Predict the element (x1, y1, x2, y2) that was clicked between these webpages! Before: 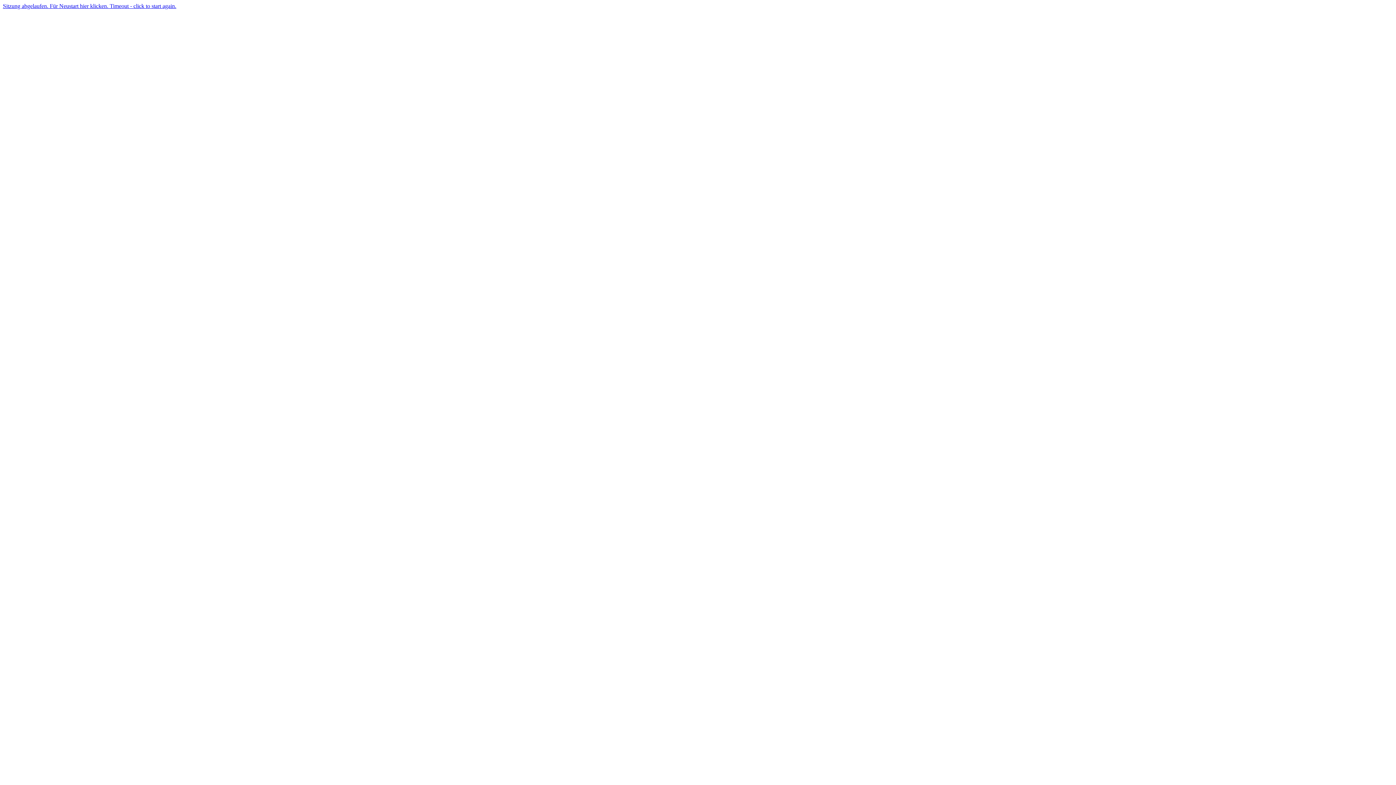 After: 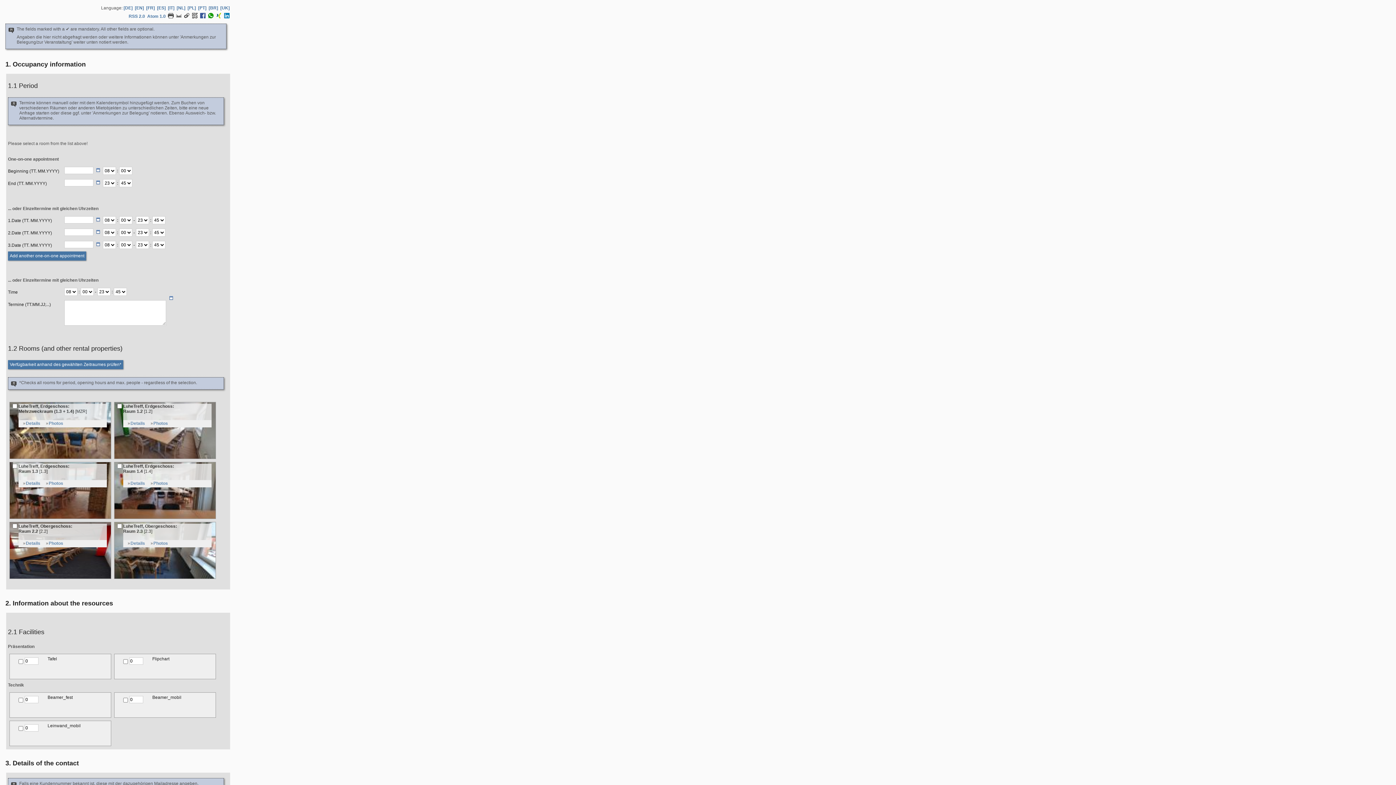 Action: label: Sitzung abgelaufen. Für Neustart hier klicken. Timeout - click to start again. bbox: (2, 2, 176, 9)